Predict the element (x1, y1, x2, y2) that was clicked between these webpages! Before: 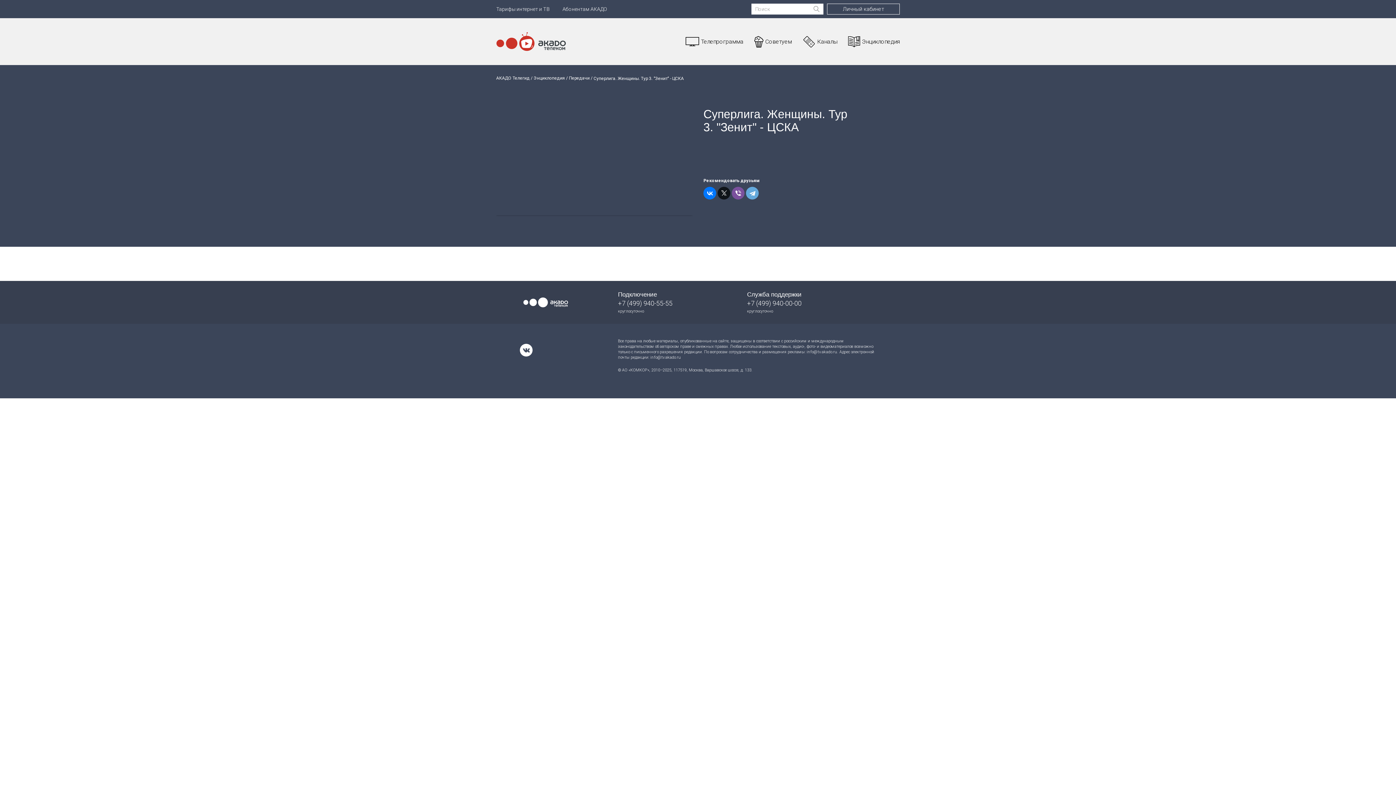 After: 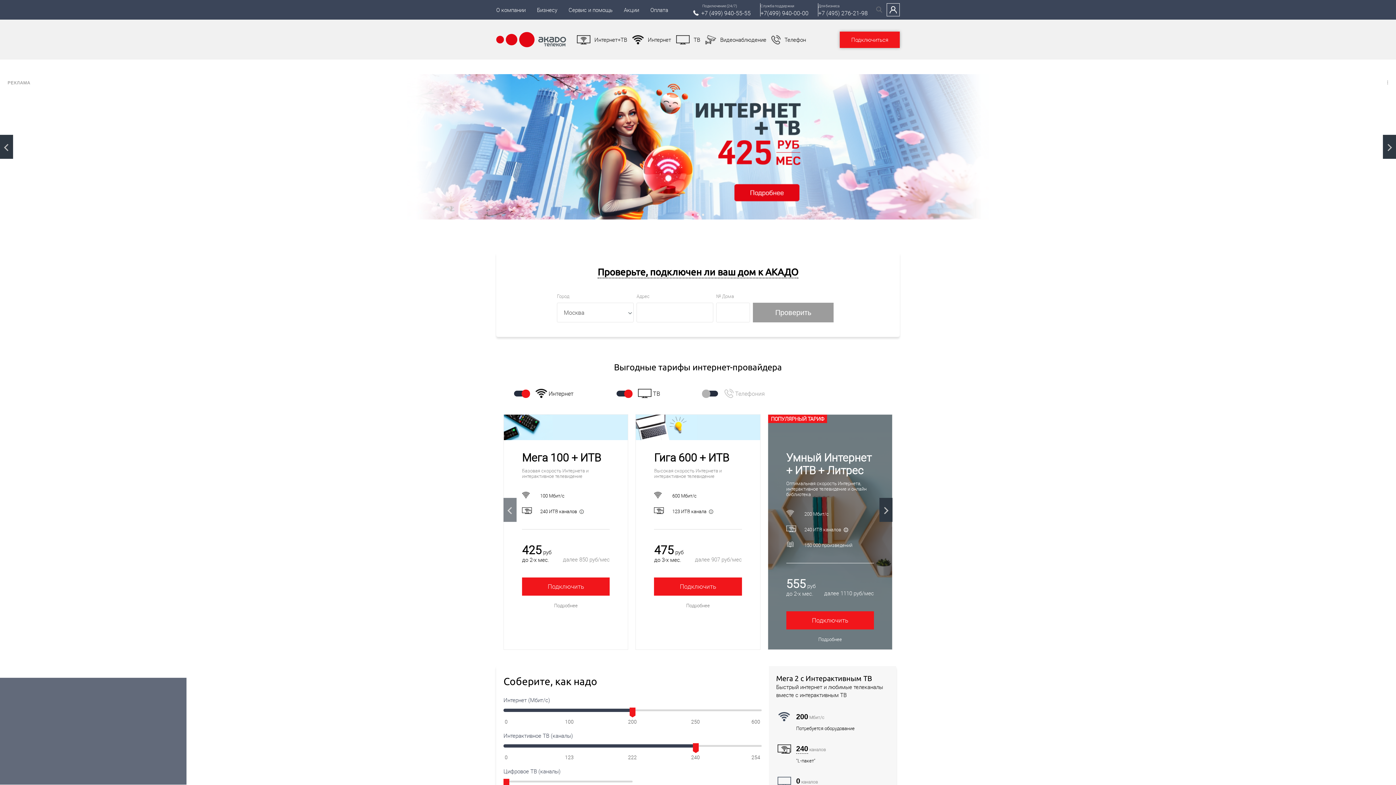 Action: bbox: (520, 293, 571, 311)